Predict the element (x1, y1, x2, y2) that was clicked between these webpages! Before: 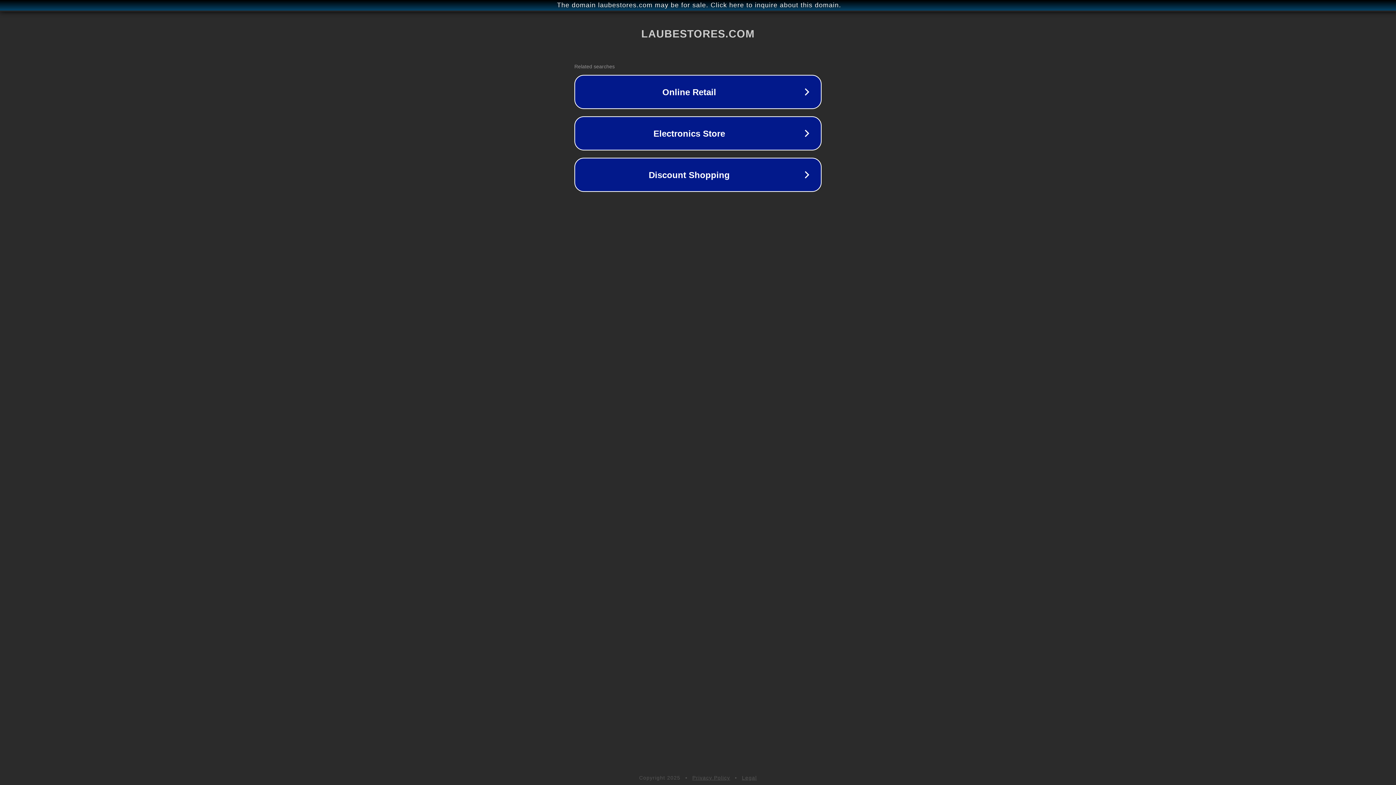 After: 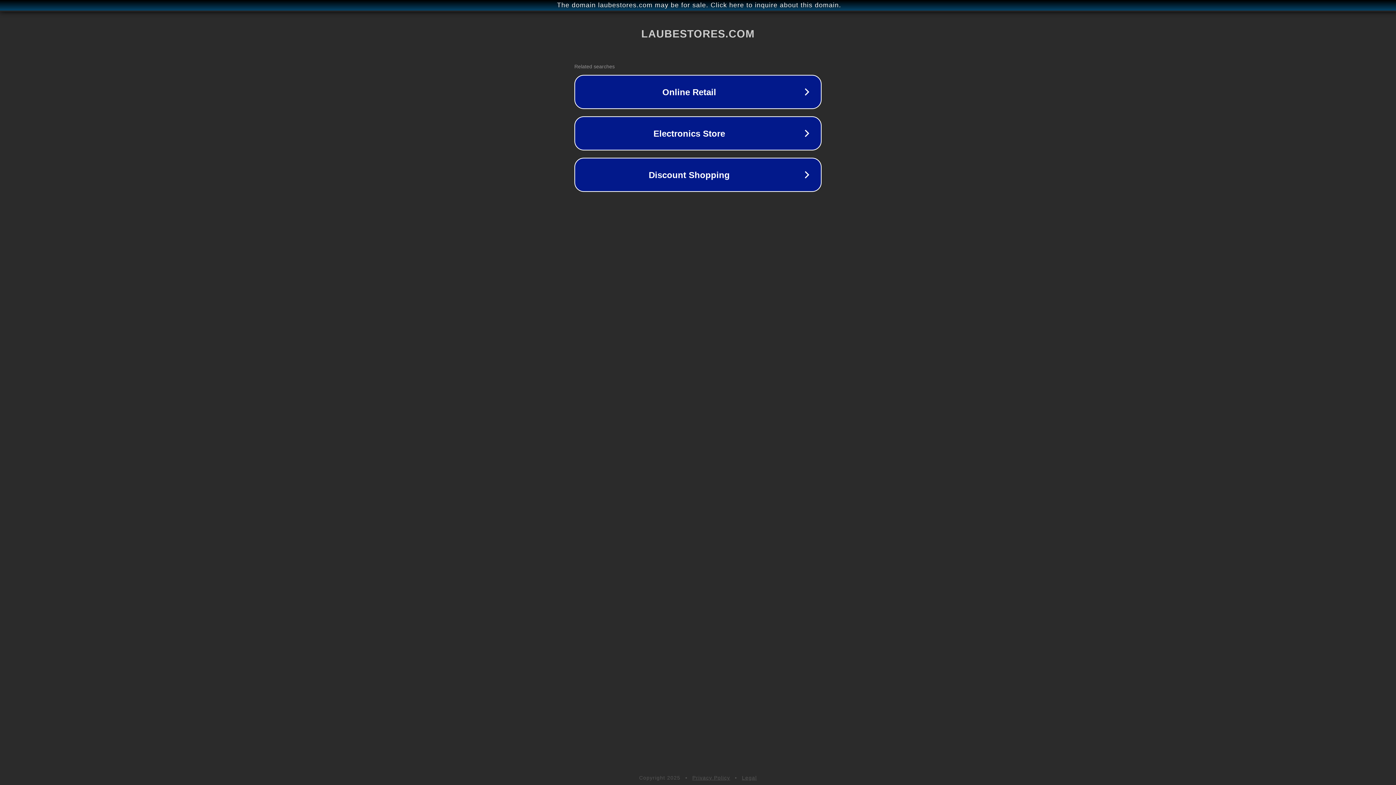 Action: bbox: (742, 775, 757, 781) label: Legal